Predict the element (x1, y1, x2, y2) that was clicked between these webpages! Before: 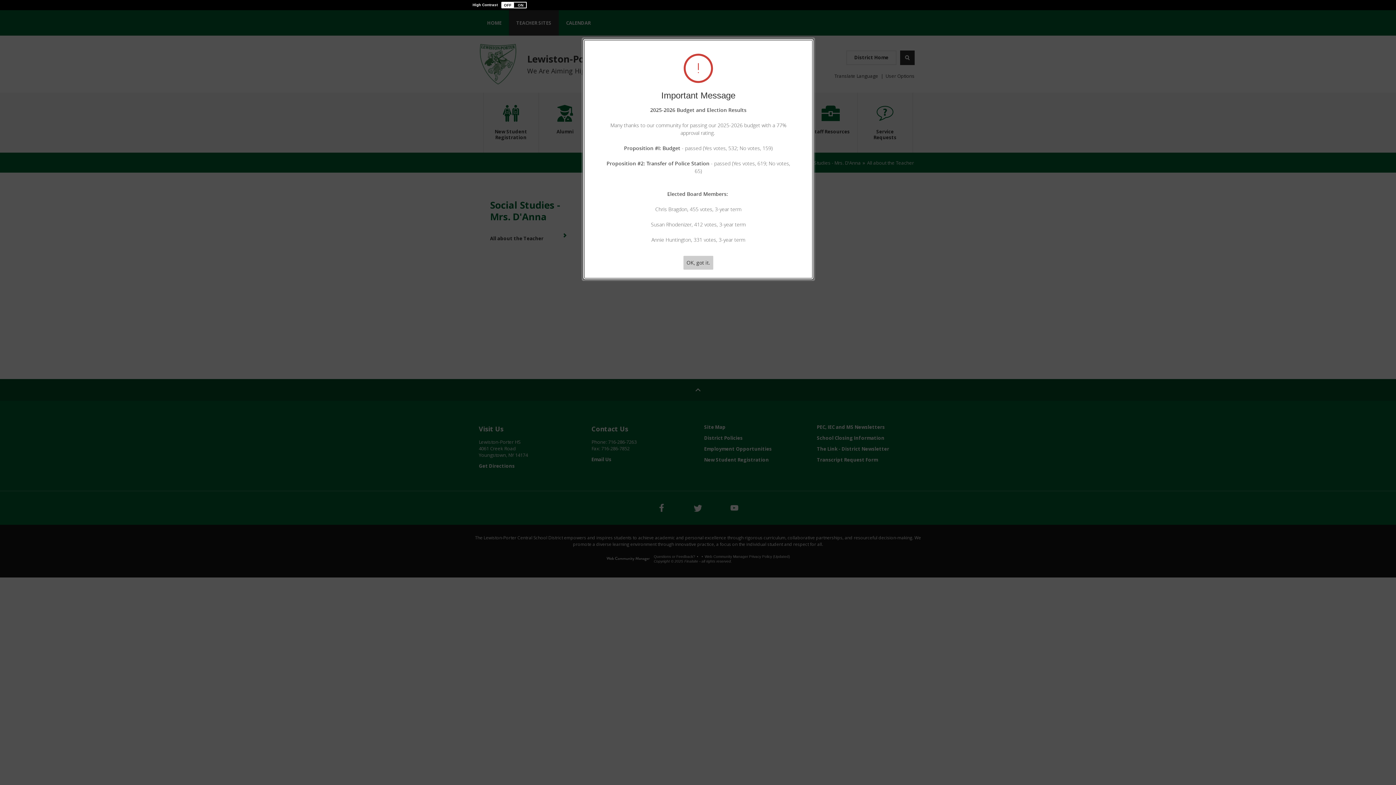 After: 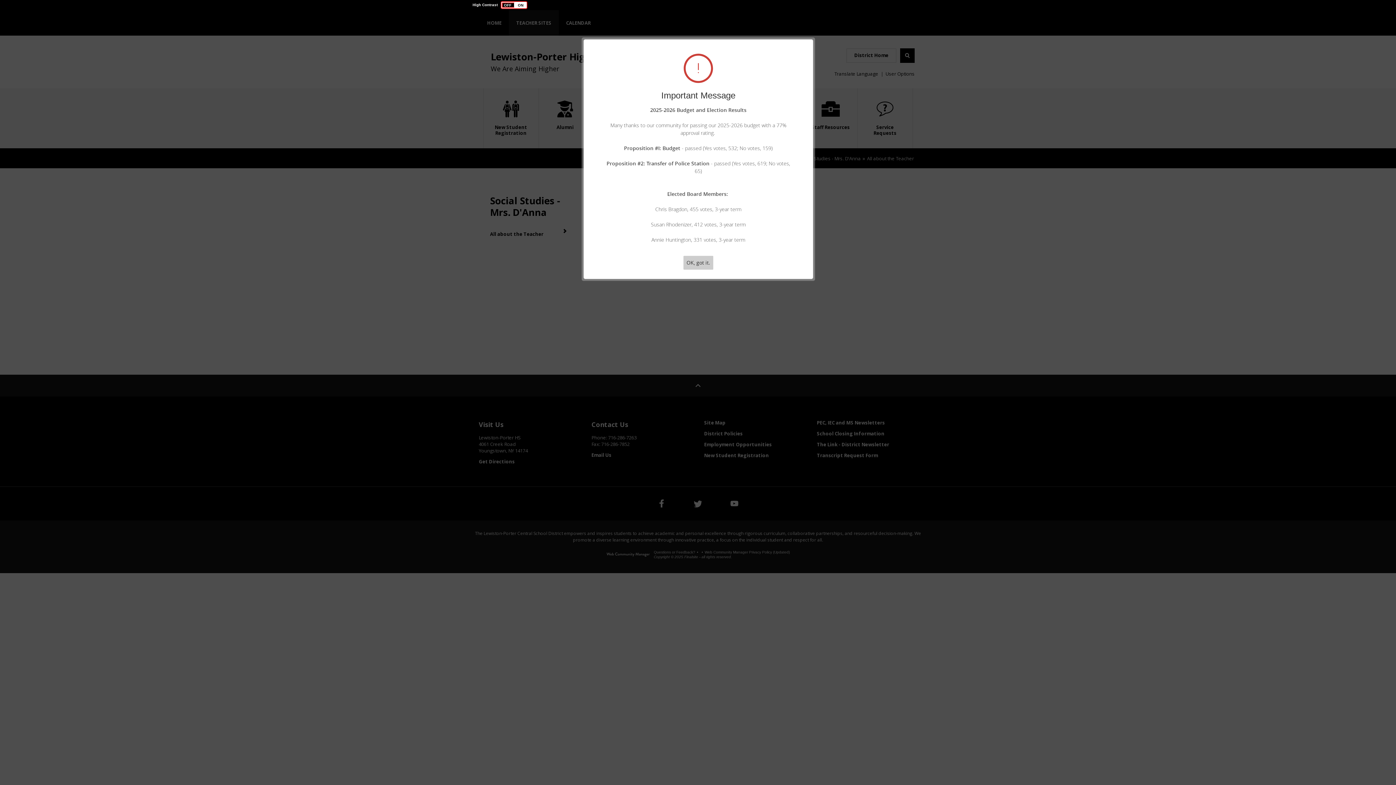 Action: label: Turn On High Contrast bbox: (501, 1, 527, 8)